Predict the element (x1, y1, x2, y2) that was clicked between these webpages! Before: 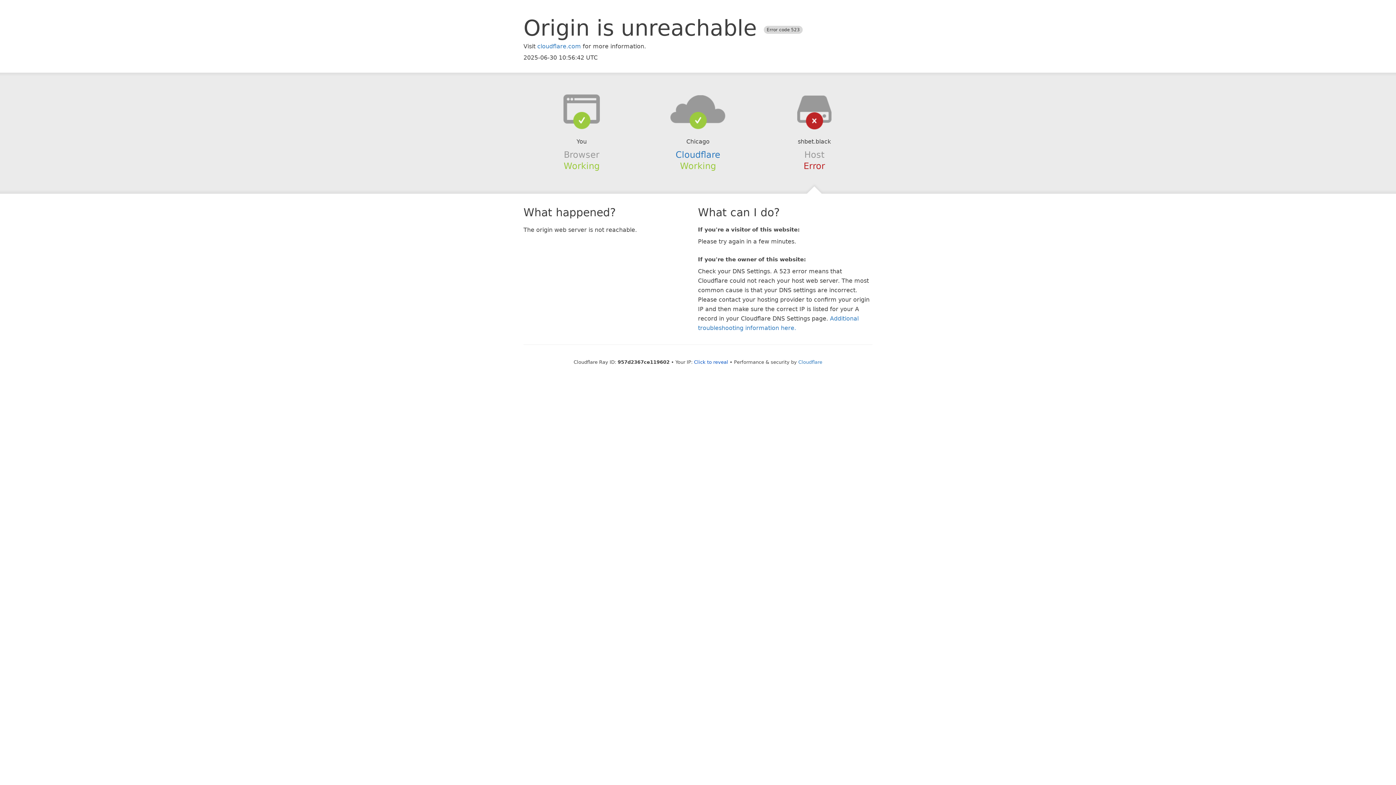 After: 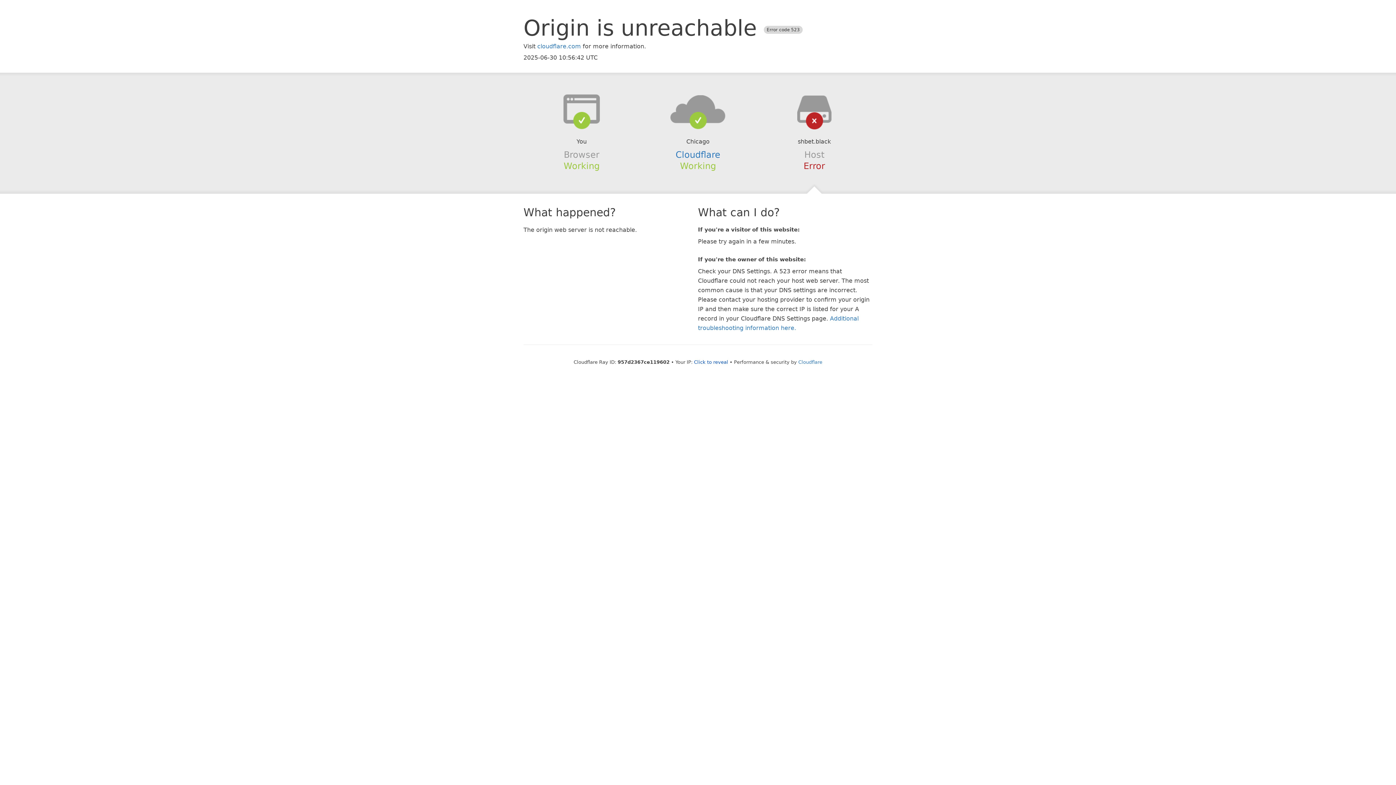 Action: bbox: (639, 94, 756, 123)